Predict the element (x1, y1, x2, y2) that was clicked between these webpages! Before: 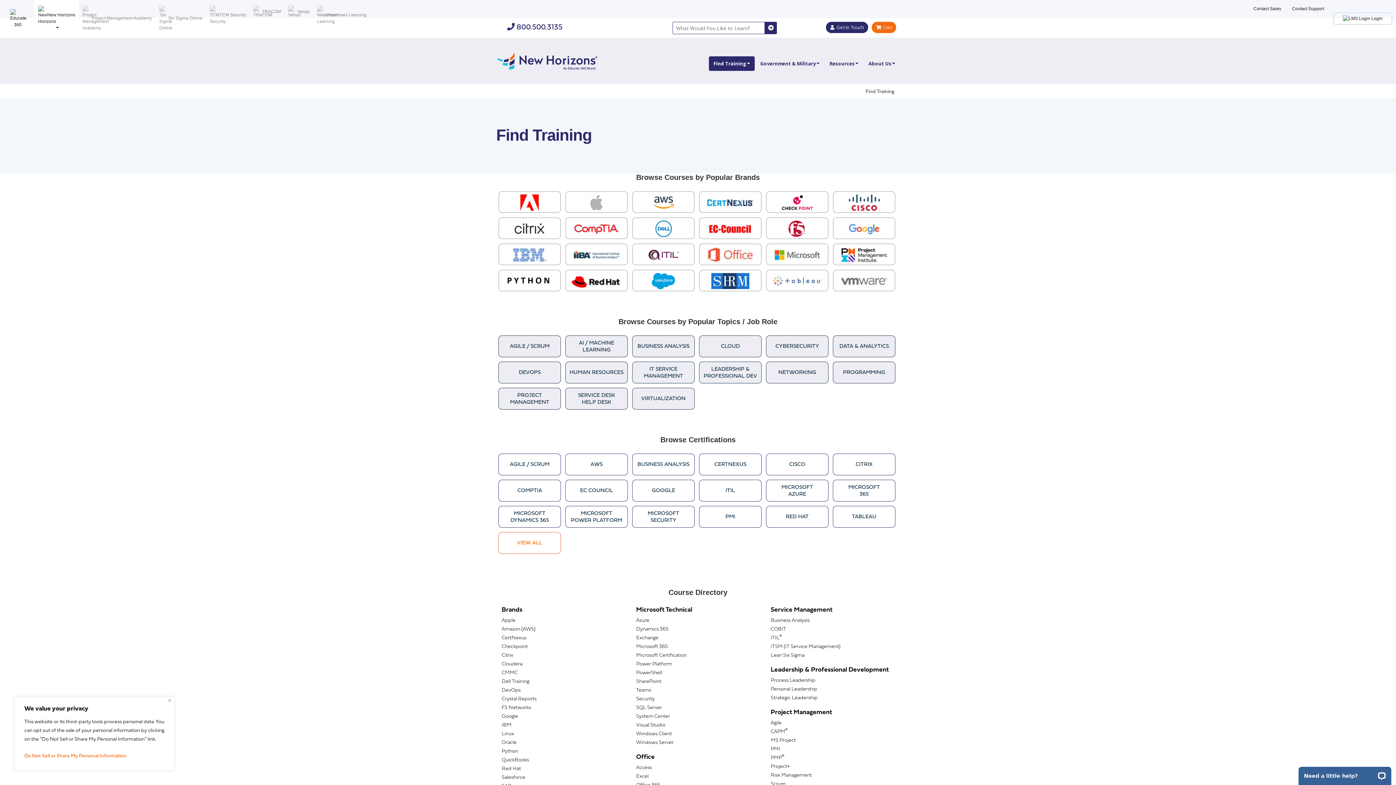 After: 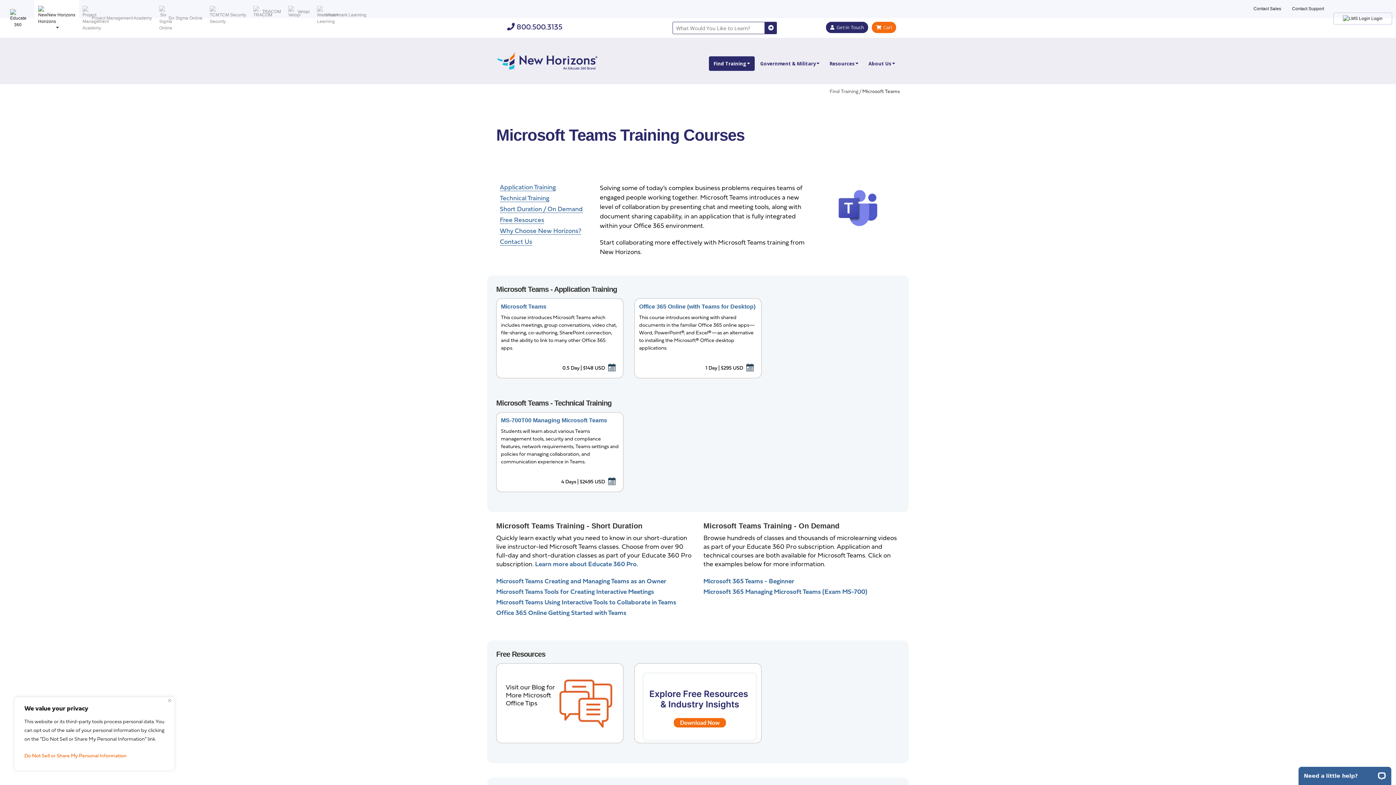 Action: bbox: (636, 688, 651, 693) label: Teams